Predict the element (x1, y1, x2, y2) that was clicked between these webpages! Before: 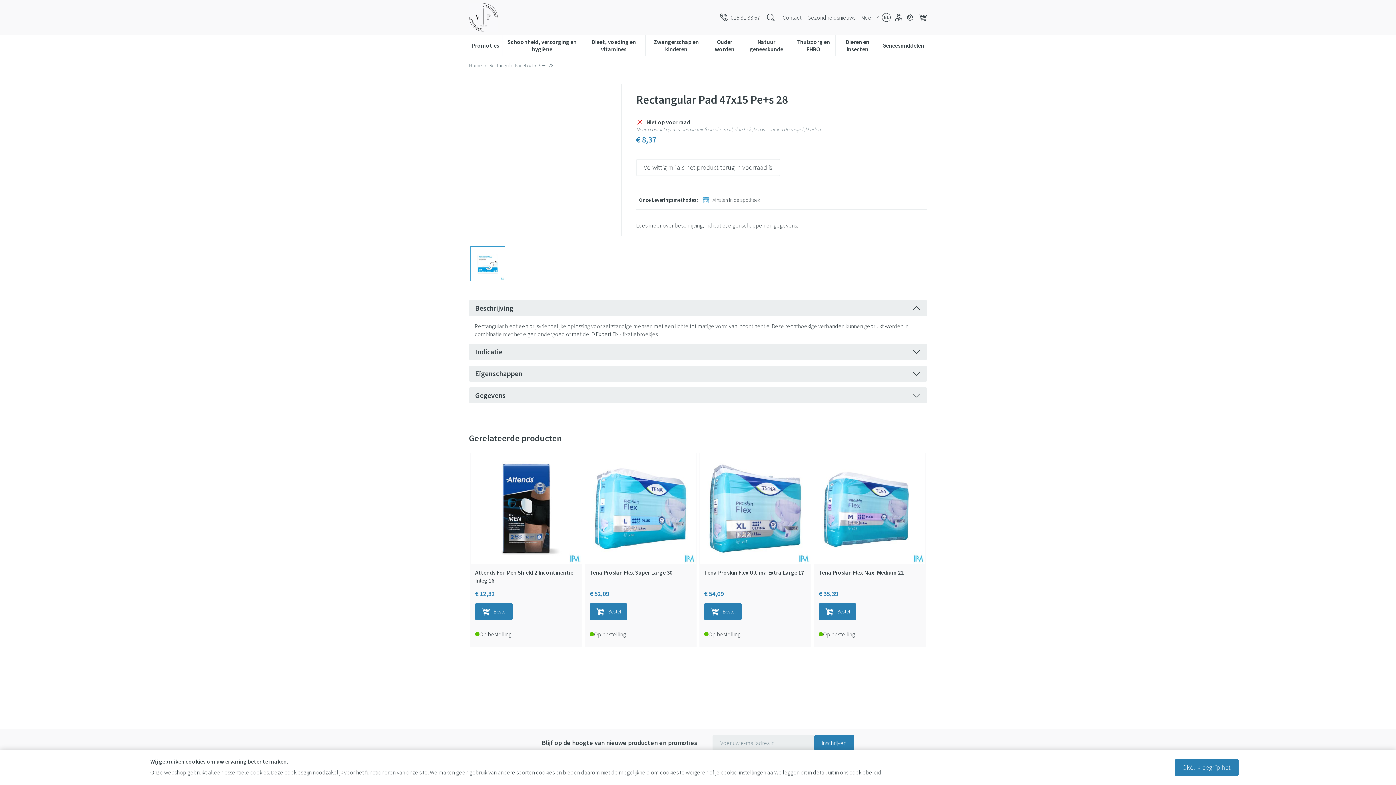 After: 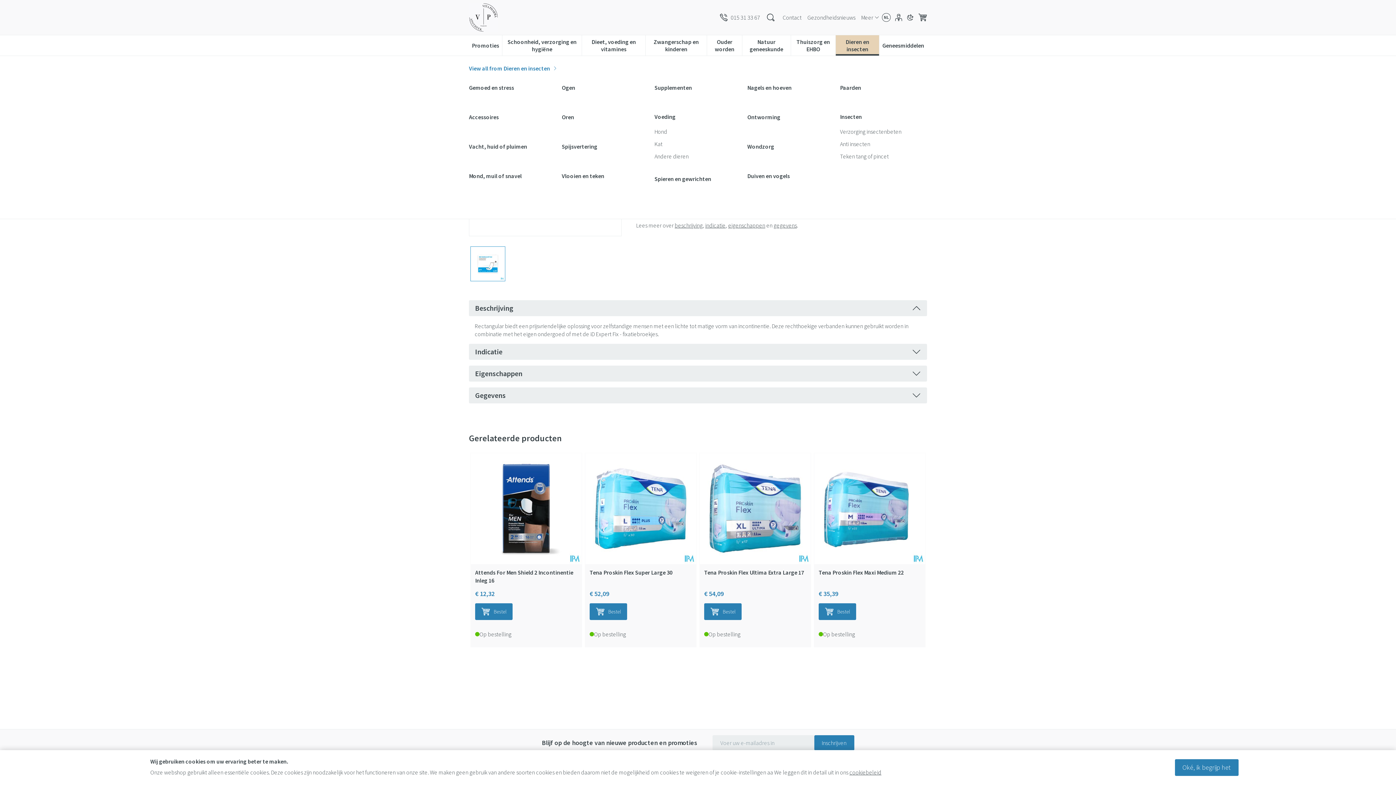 Action: bbox: (836, 35, 879, 54) label: Dieren en insecten
Show submenu for Dieren en insecten category